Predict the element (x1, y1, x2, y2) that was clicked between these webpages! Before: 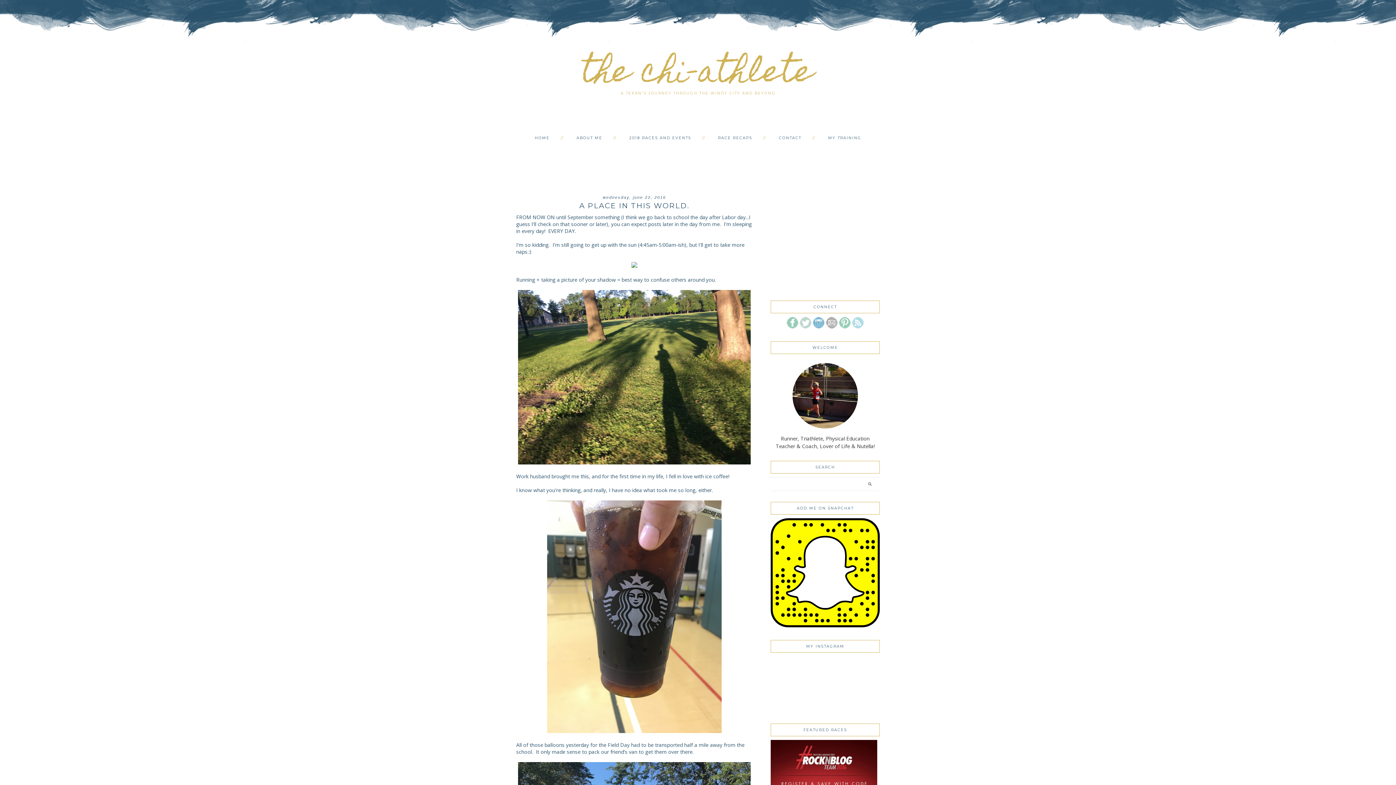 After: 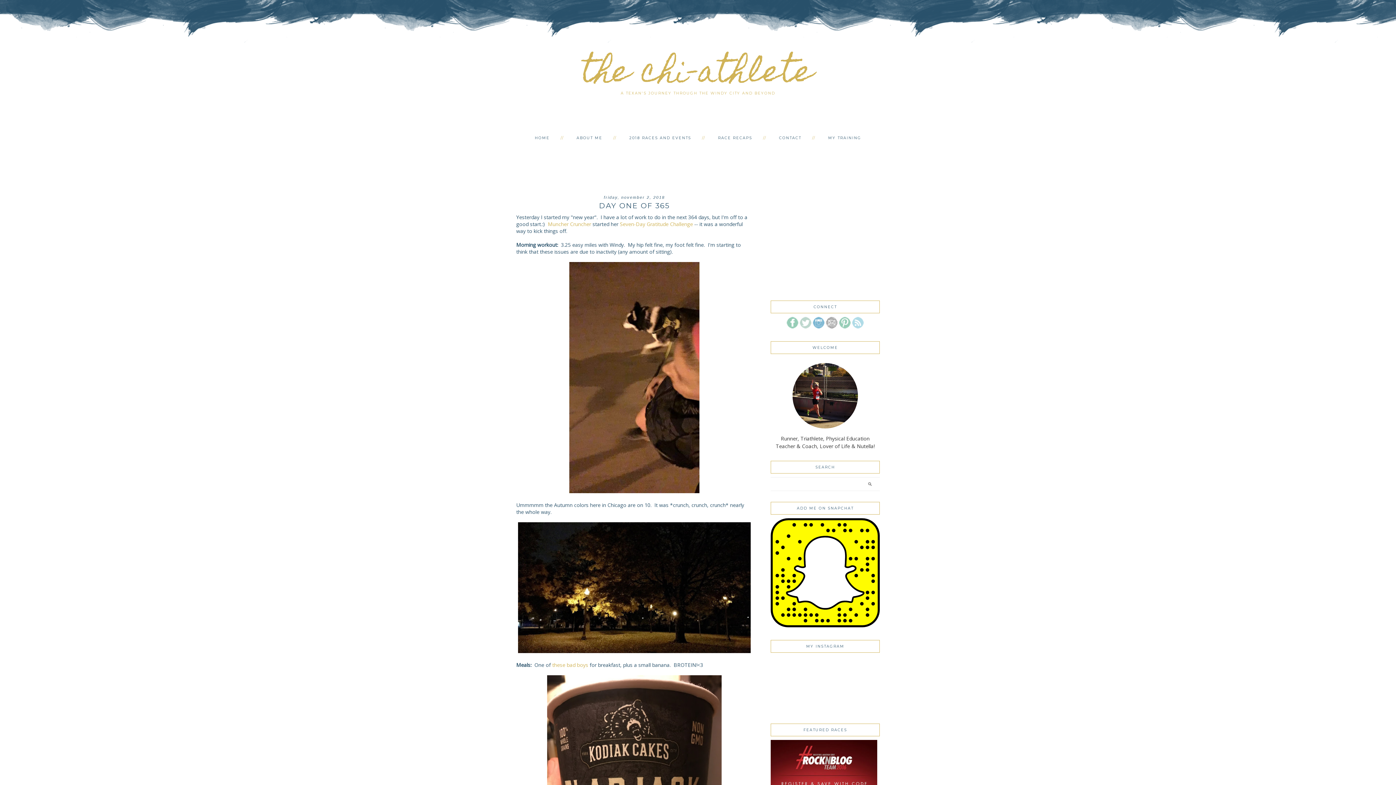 Action: bbox: (534, 135, 549, 140) label: HOME